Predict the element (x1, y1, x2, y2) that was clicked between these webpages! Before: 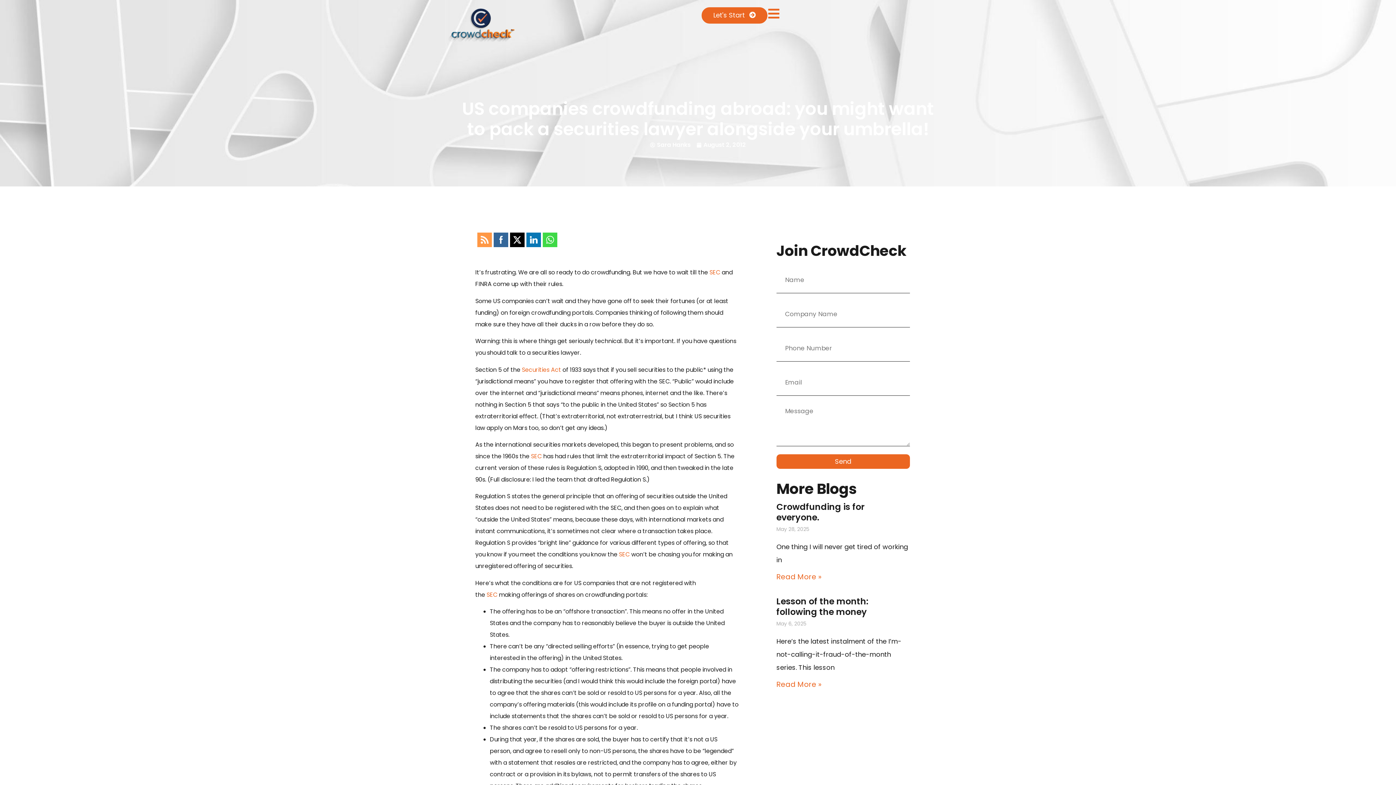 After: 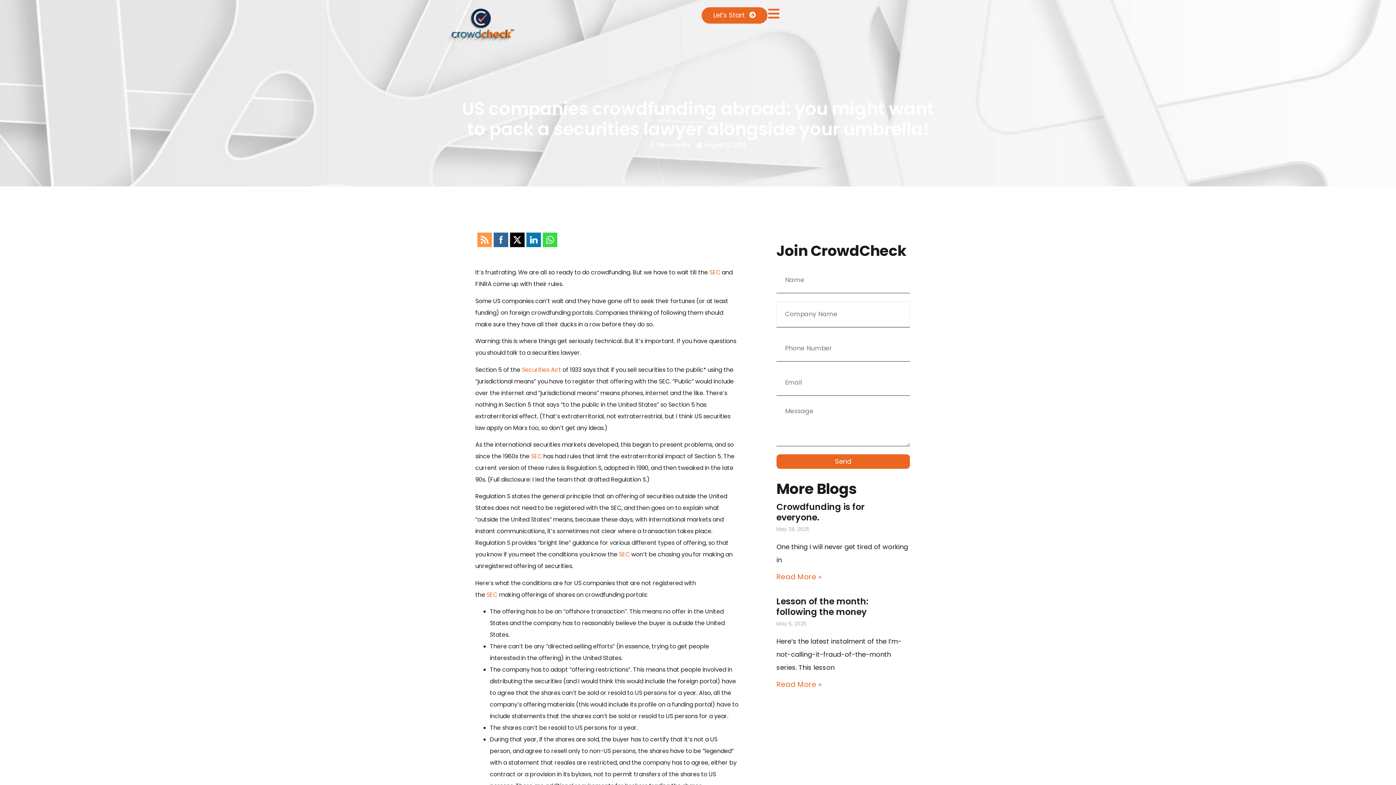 Action: bbox: (776, 454, 910, 469) label: Send